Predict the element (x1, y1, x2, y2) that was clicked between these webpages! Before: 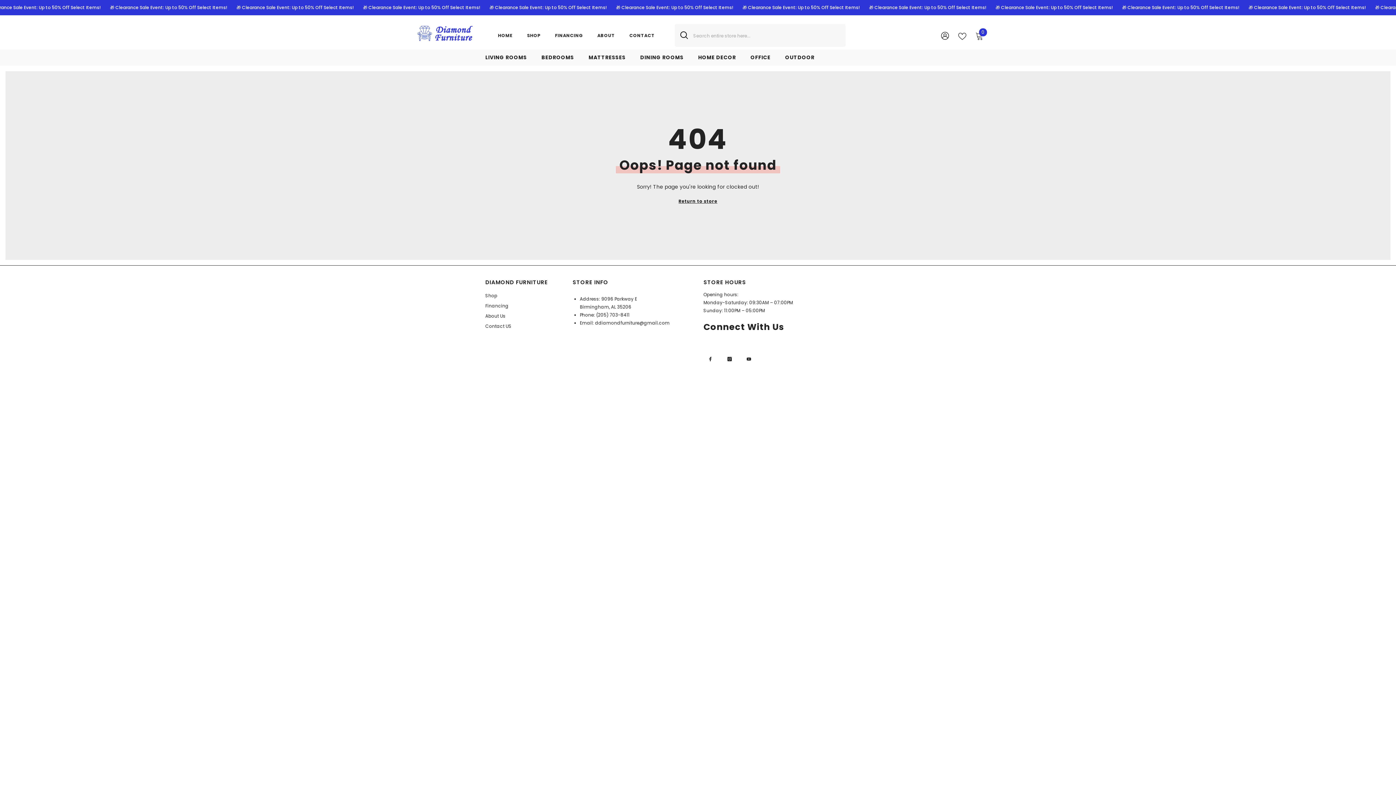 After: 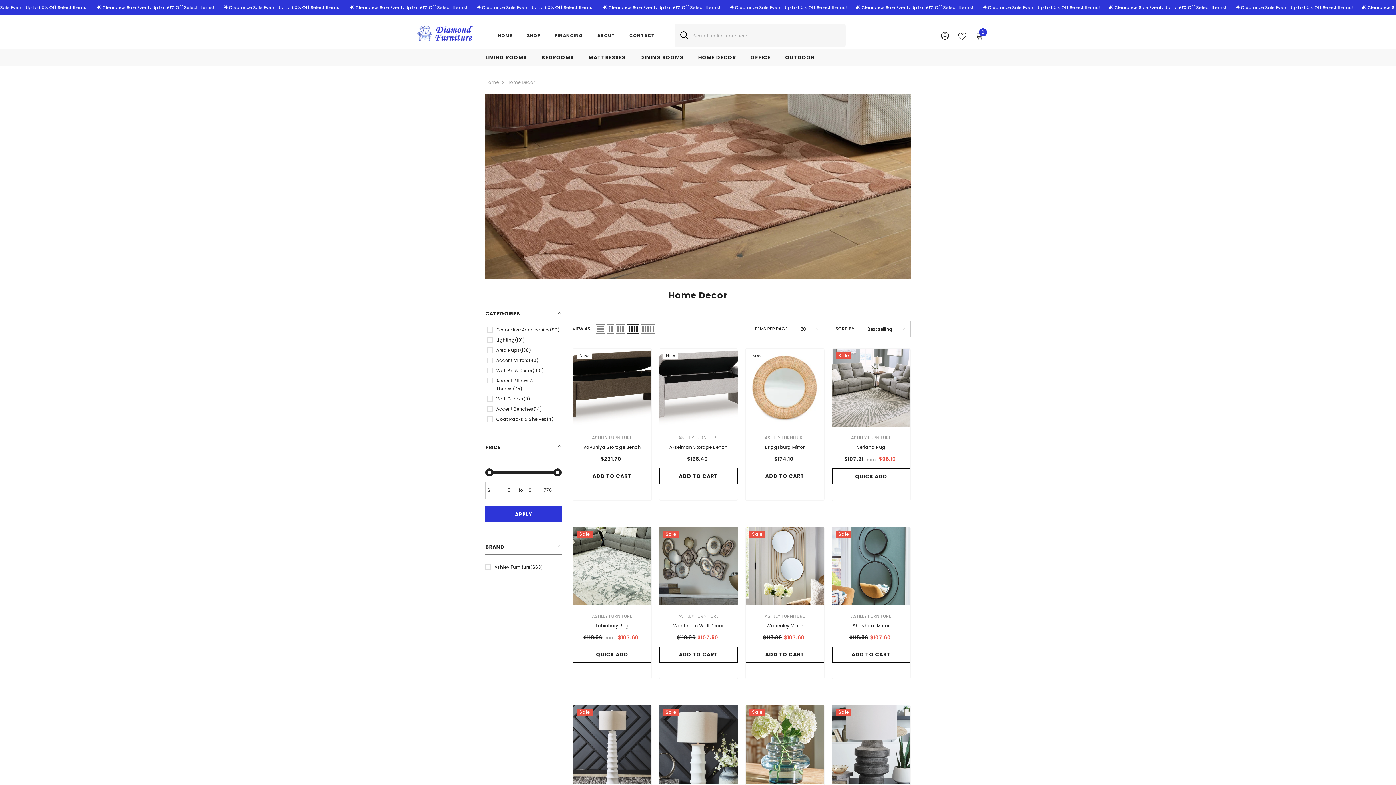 Action: bbox: (691, 53, 743, 65) label: HOME DECOR